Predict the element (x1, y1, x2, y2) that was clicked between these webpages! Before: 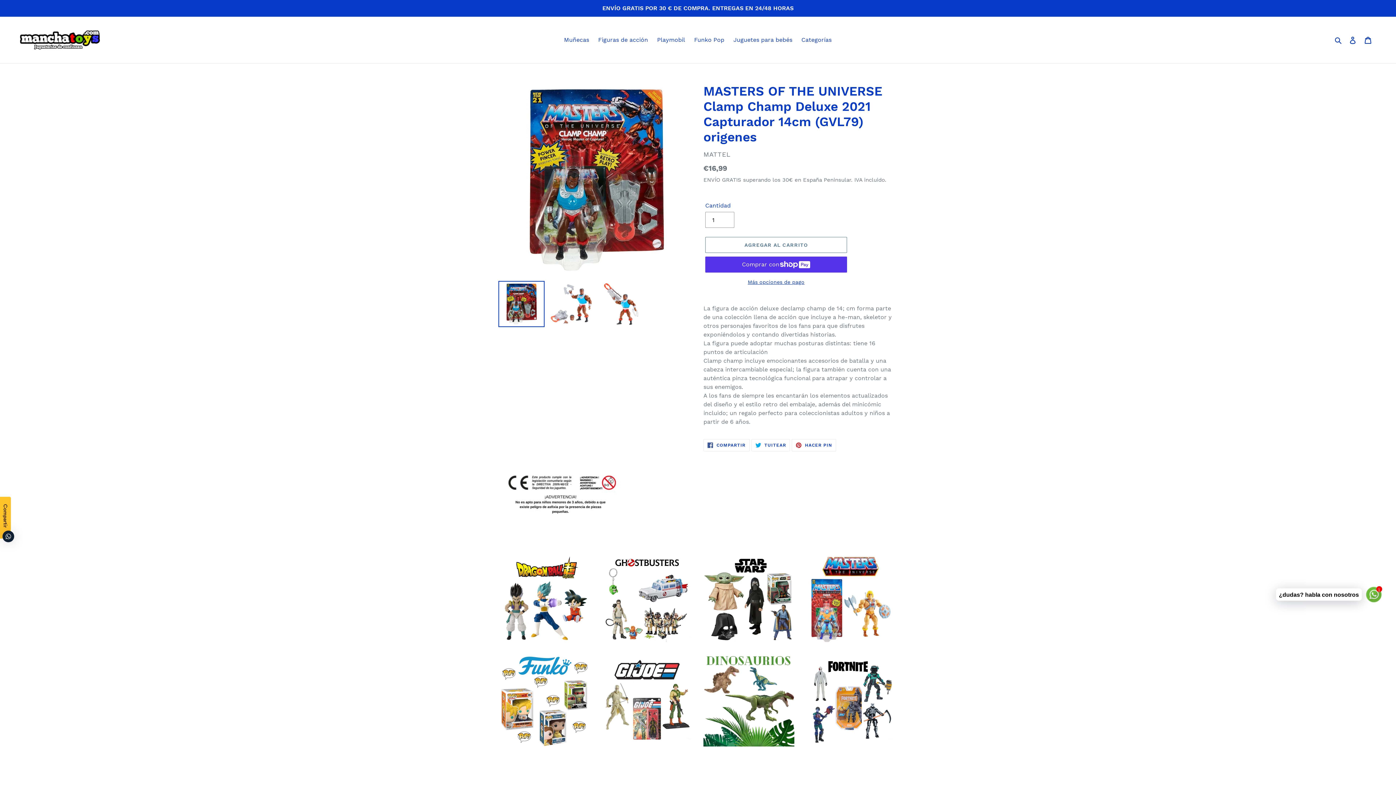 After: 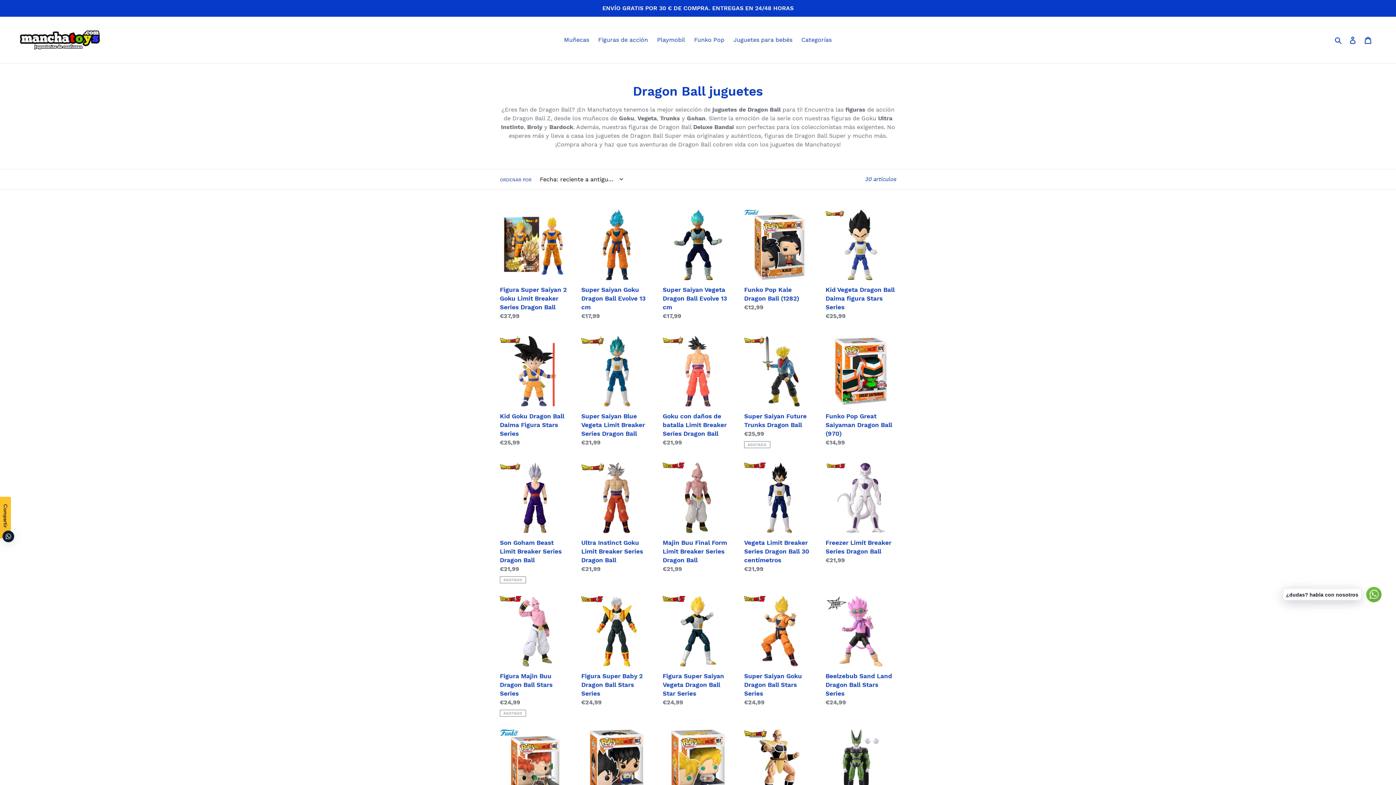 Action: bbox: (500, 554, 590, 645)